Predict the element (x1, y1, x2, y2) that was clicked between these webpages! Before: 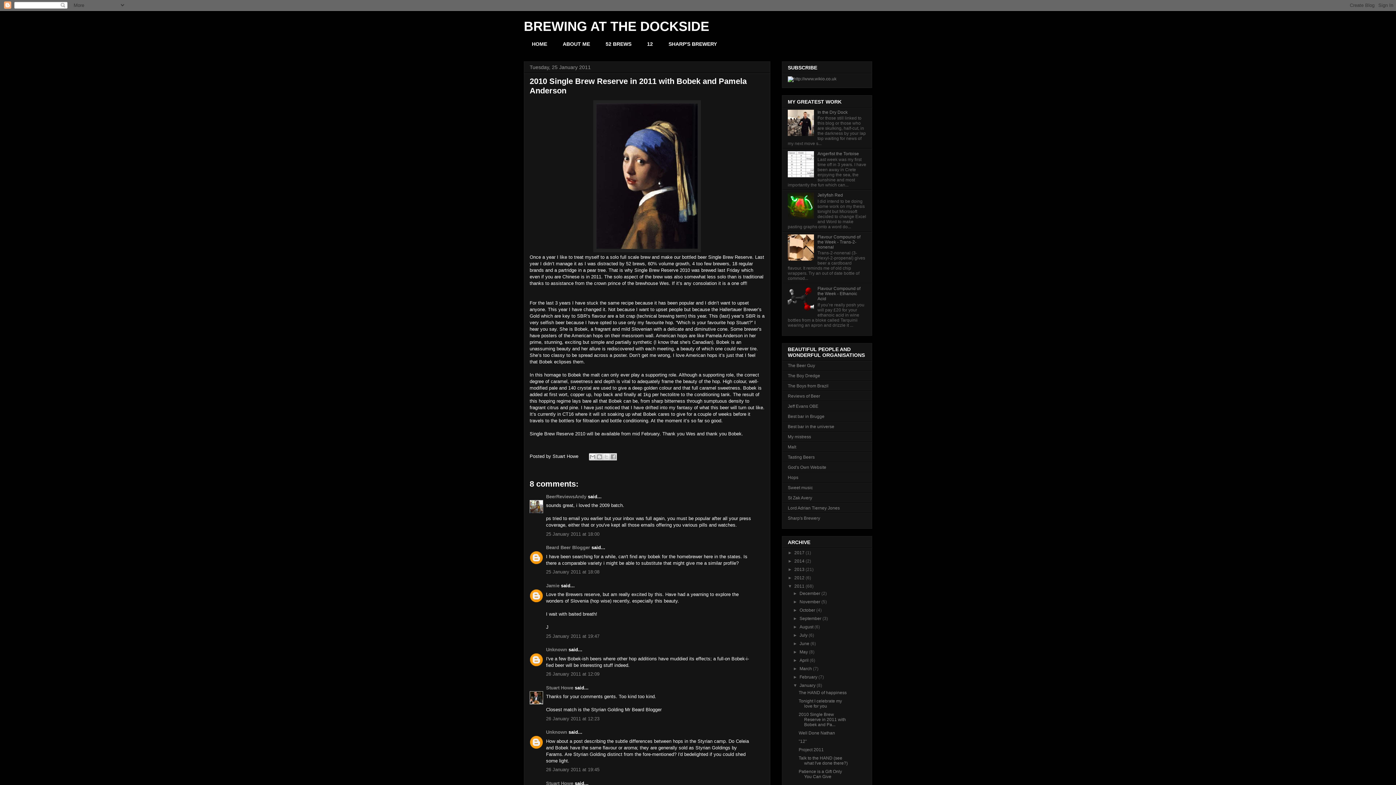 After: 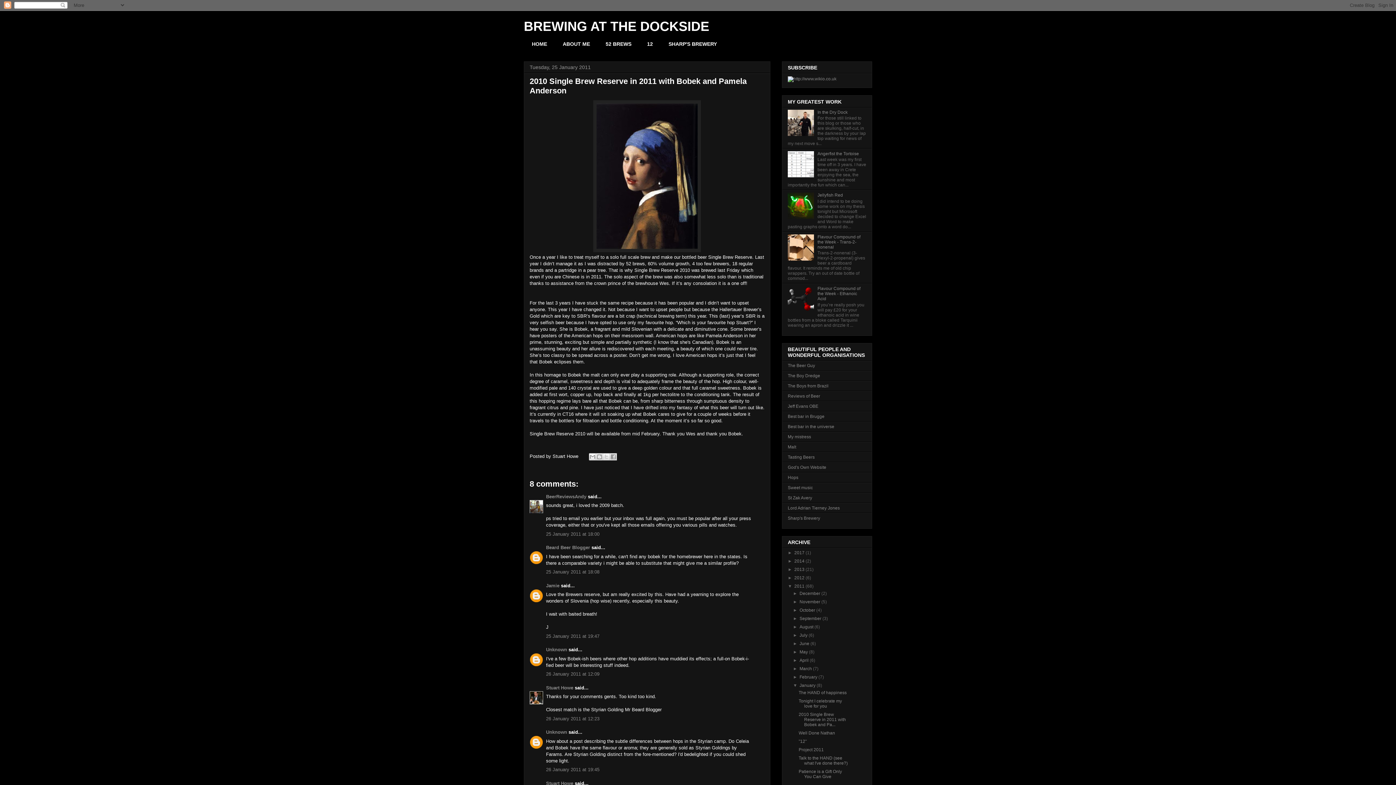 Action: bbox: (788, 308, 815, 313)